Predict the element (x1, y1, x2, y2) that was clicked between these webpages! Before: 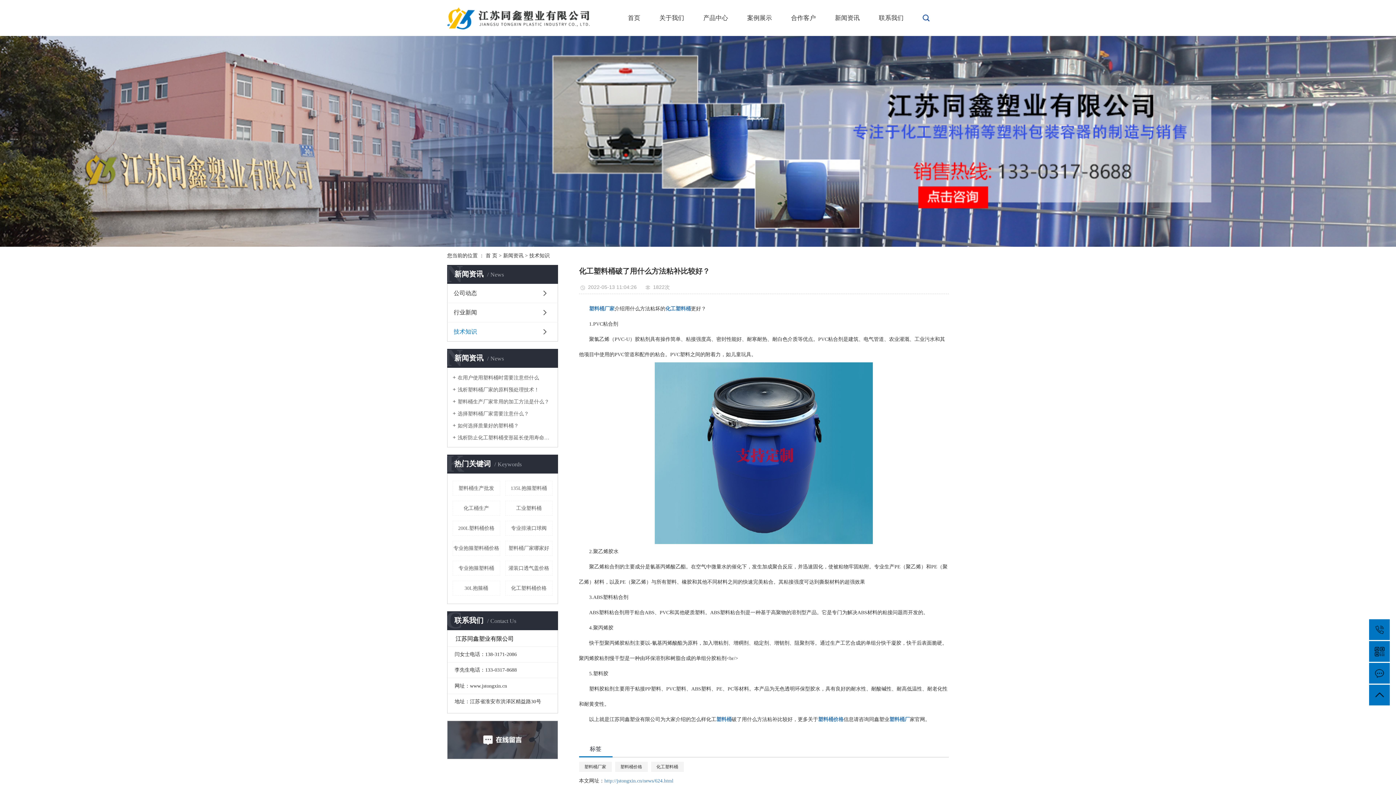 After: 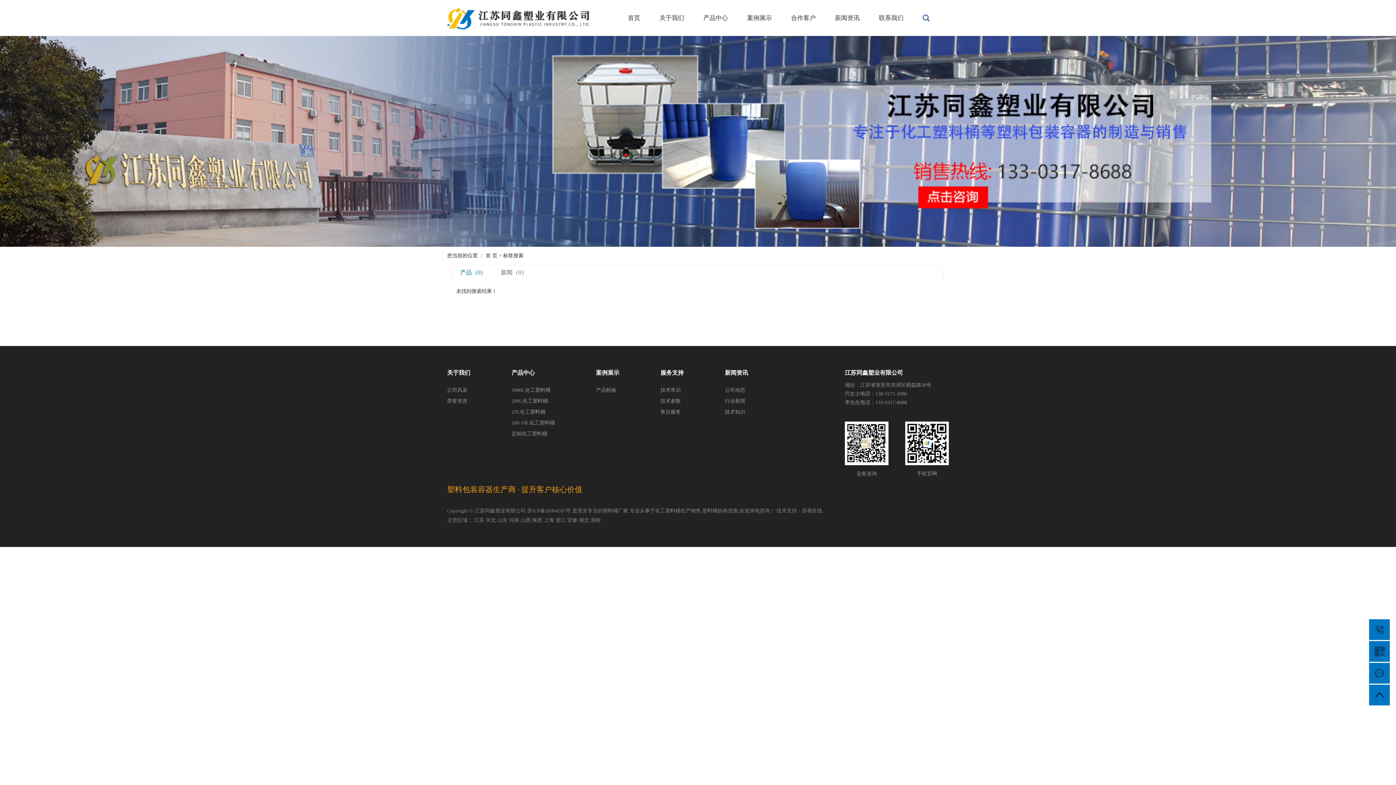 Action: label: 30L抱箍桶 bbox: (452, 581, 500, 596)